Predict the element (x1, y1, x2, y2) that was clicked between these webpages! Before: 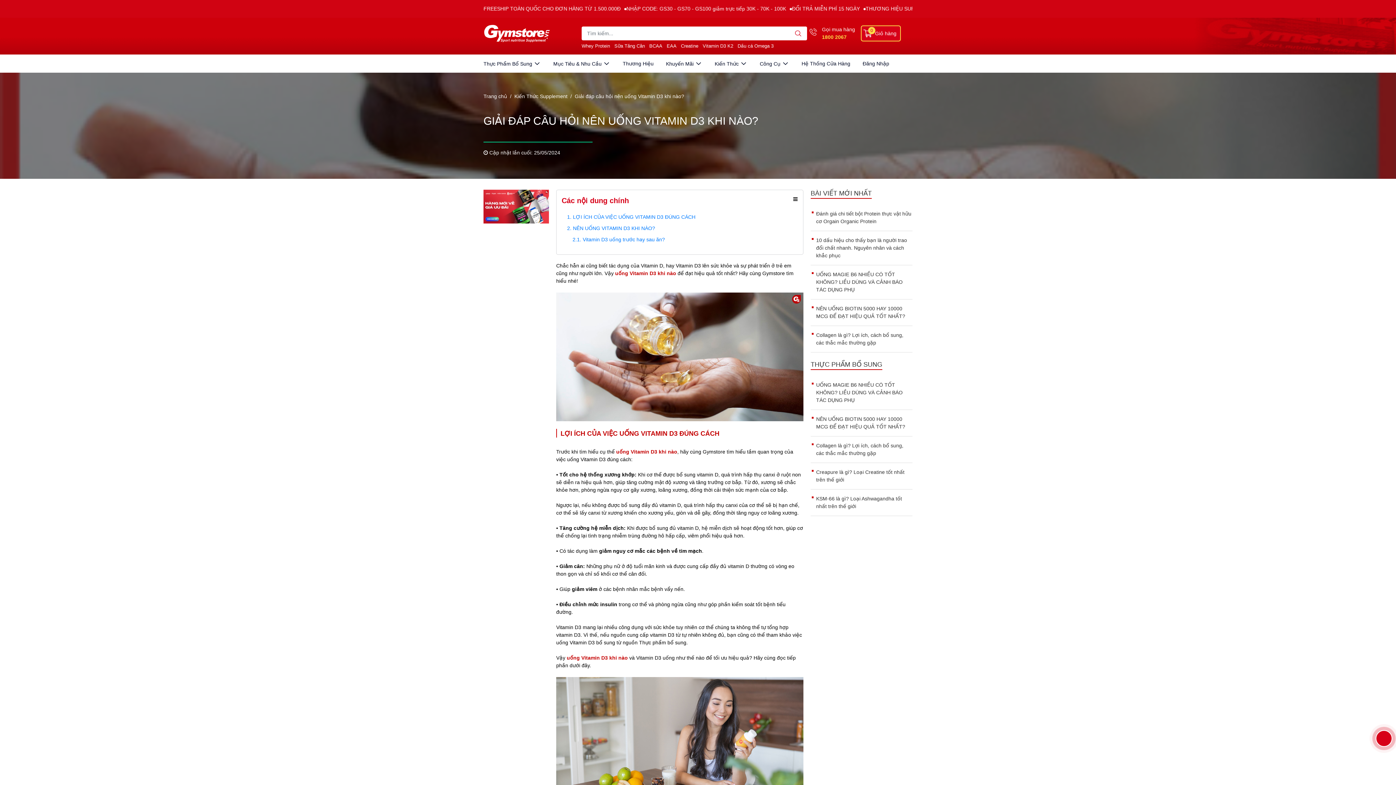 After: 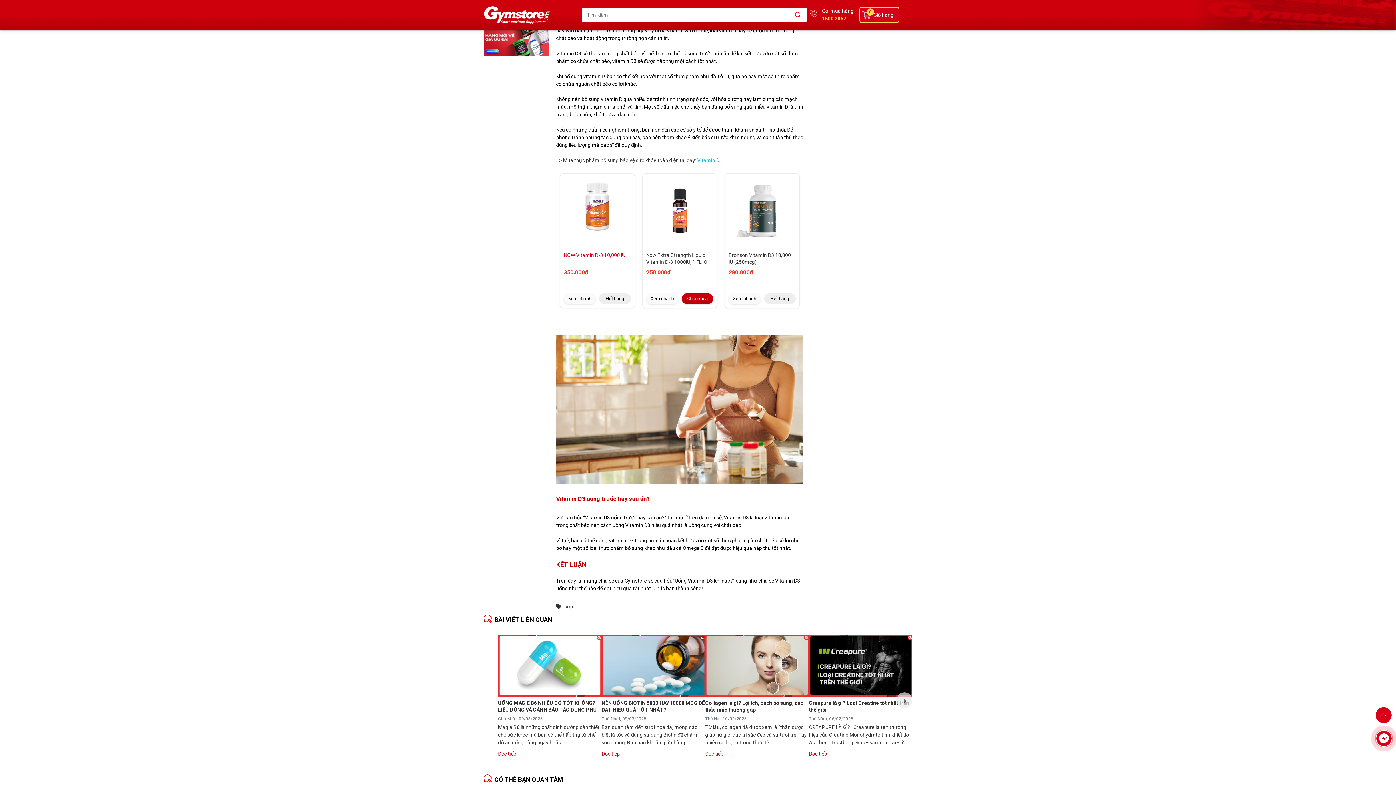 Action: bbox: (573, 225, 656, 234) label: NÊN UỐNG VITAMIN D3 KHI NÀO? 